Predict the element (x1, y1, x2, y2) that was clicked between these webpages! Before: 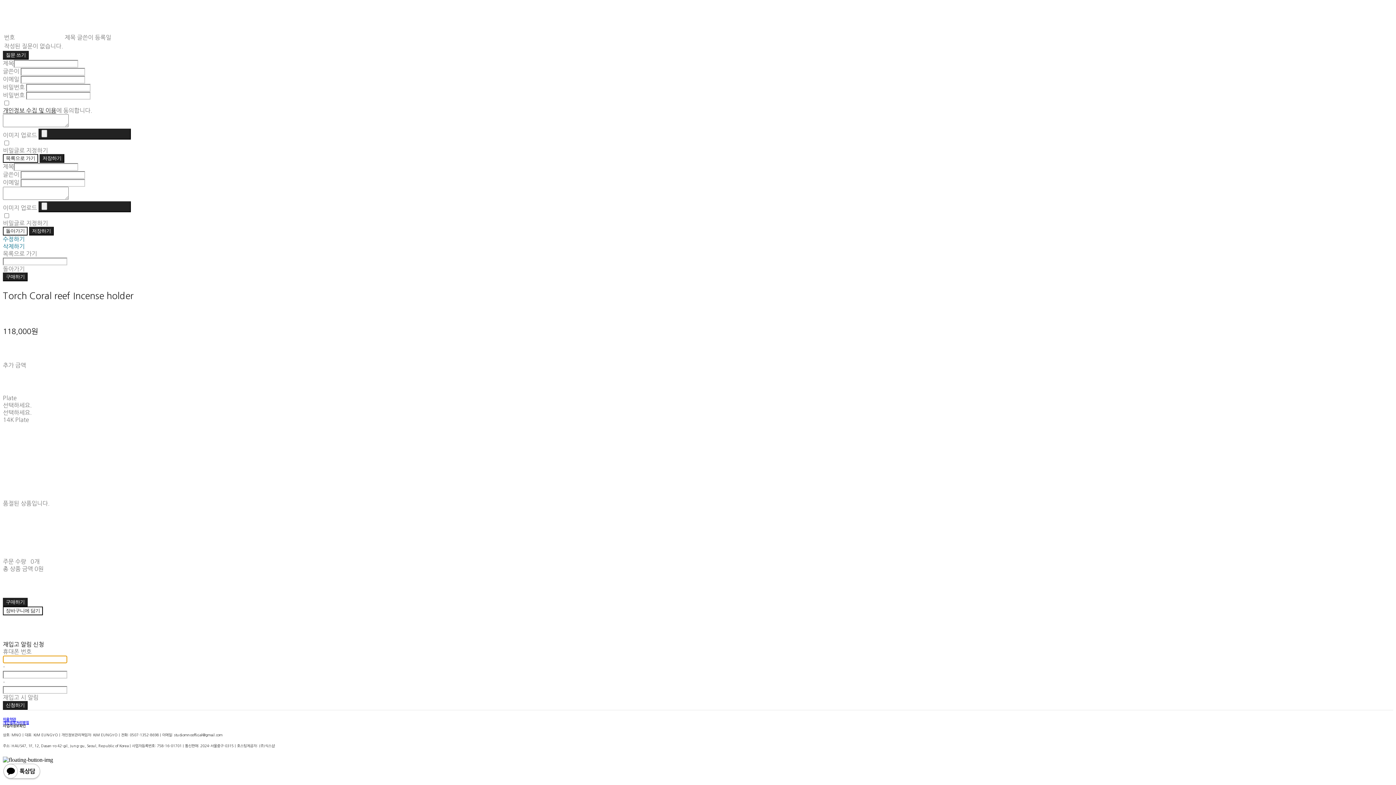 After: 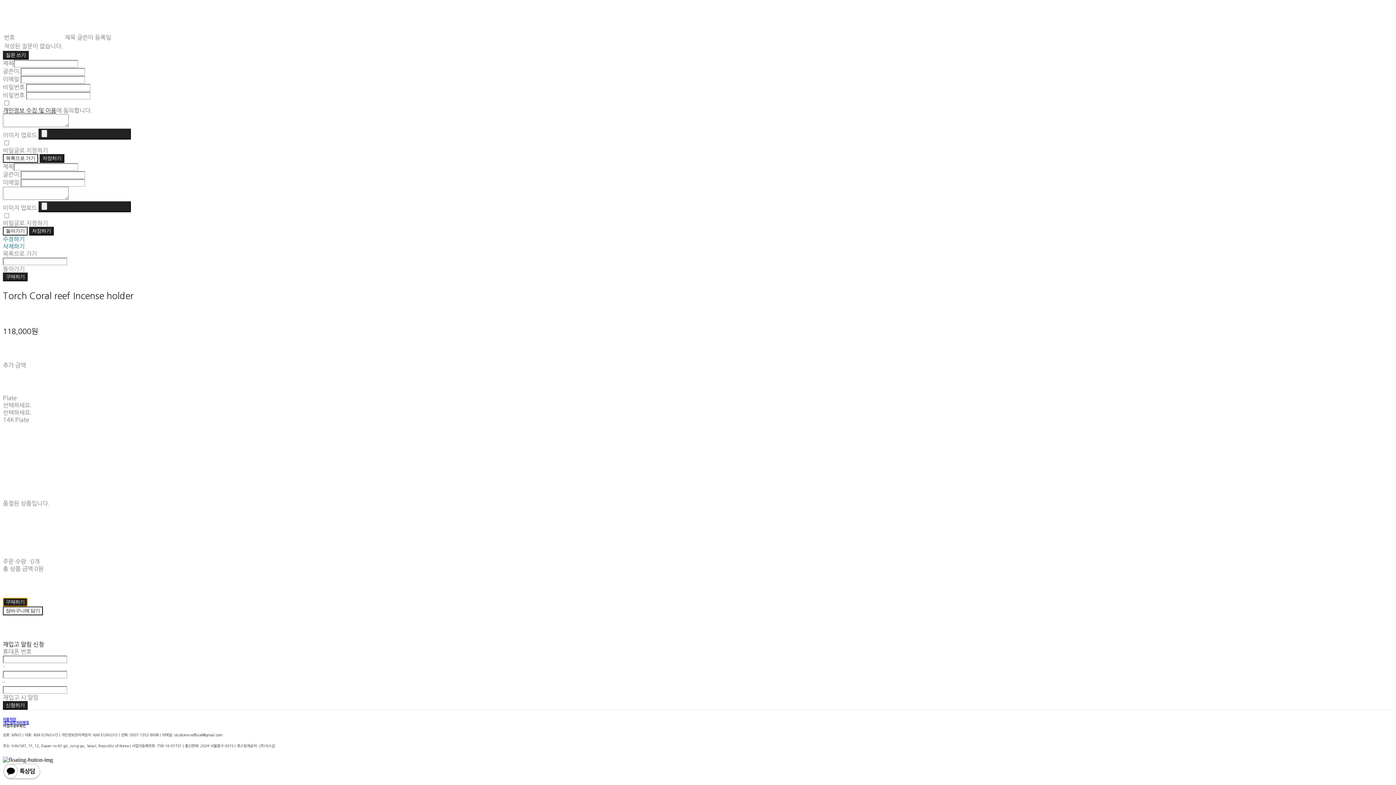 Action: label: 구매하기 bbox: (2, 598, 27, 606)